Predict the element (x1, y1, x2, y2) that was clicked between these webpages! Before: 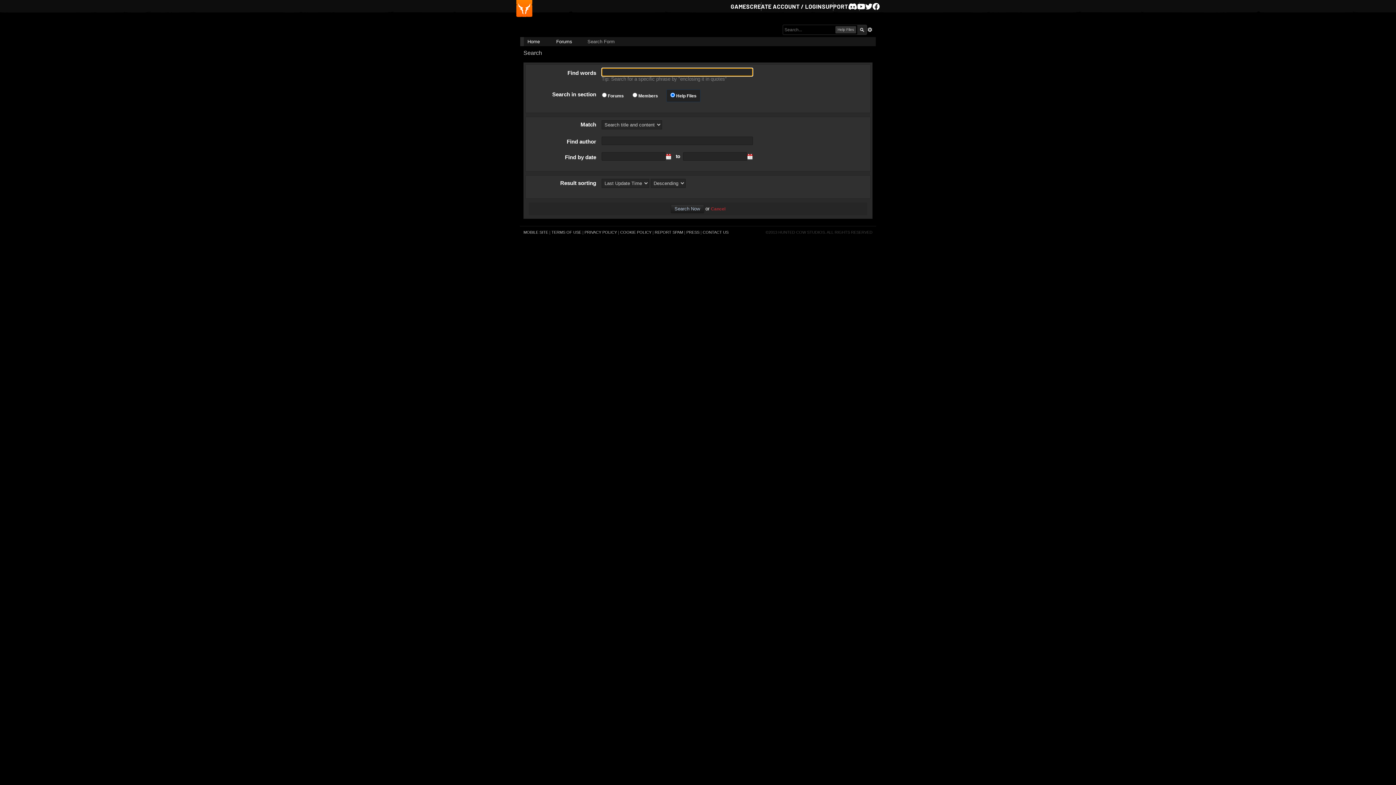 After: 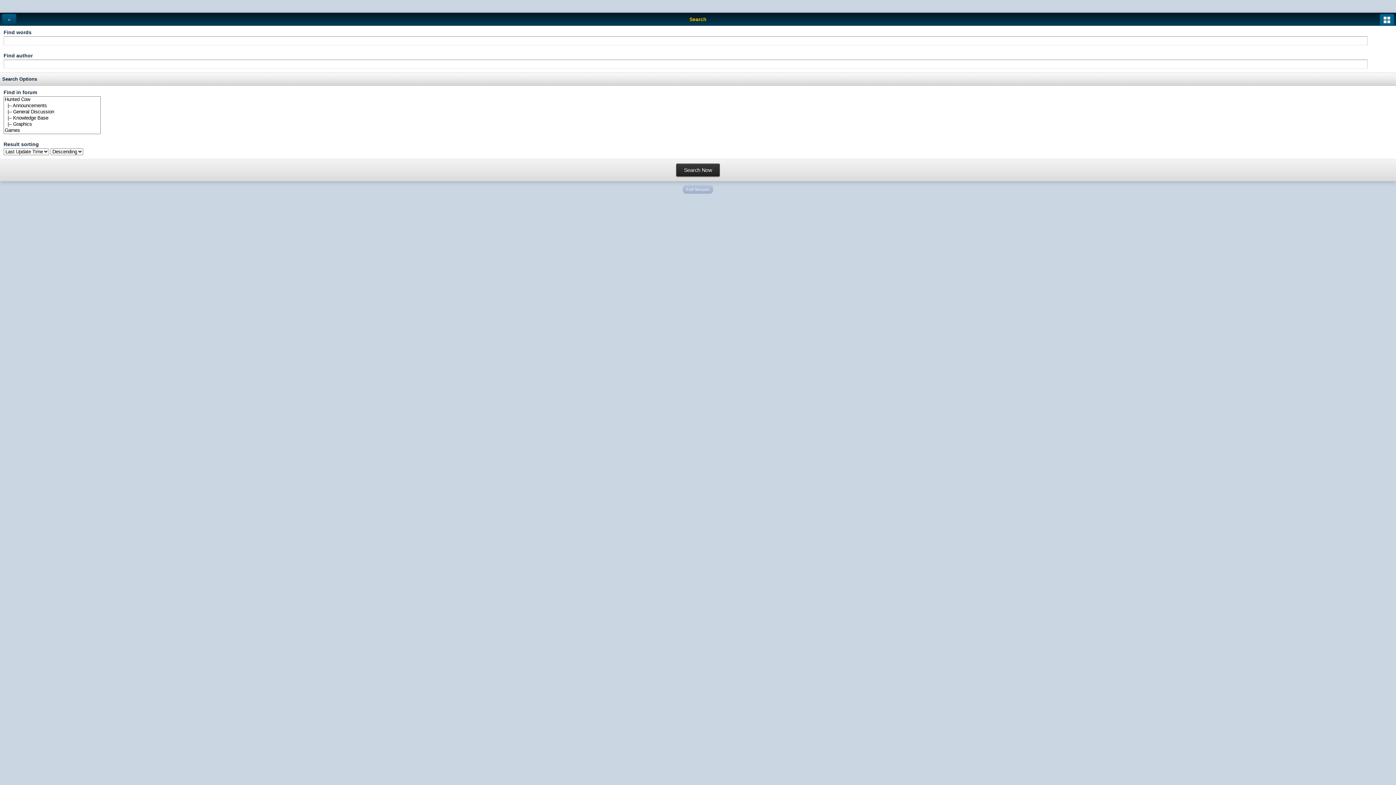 Action: bbox: (523, 230, 548, 234) label: MOBILE SITE